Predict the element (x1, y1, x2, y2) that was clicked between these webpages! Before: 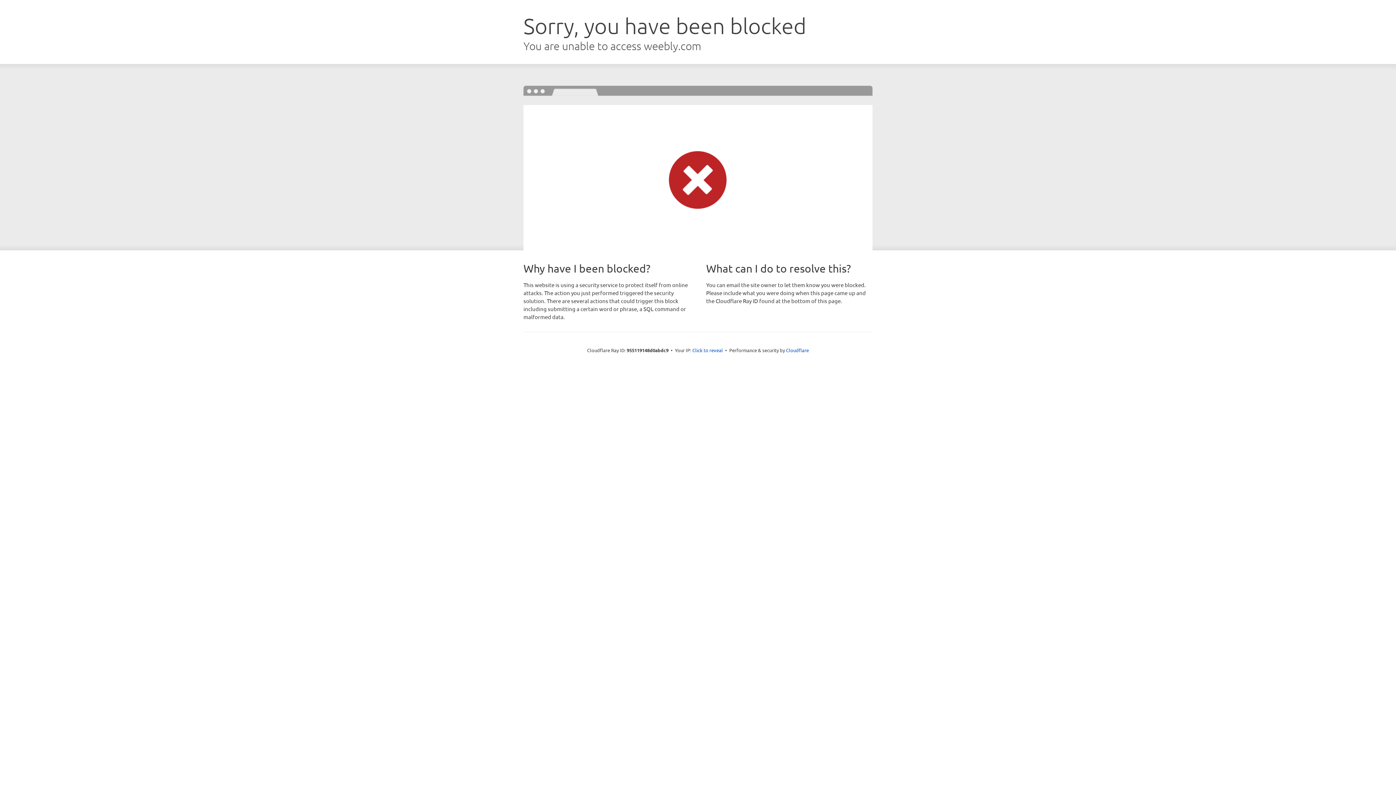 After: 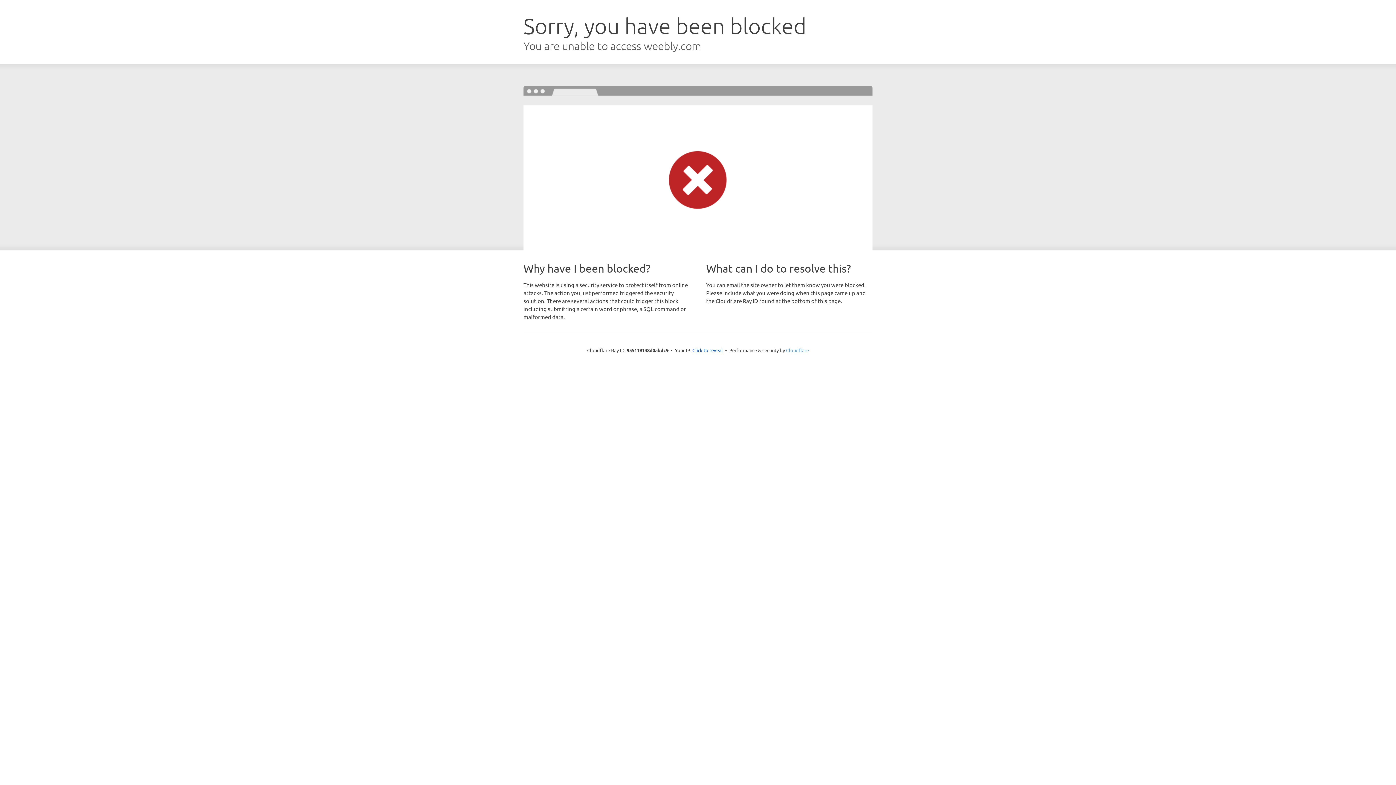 Action: label: Cloudflare bbox: (786, 347, 809, 353)